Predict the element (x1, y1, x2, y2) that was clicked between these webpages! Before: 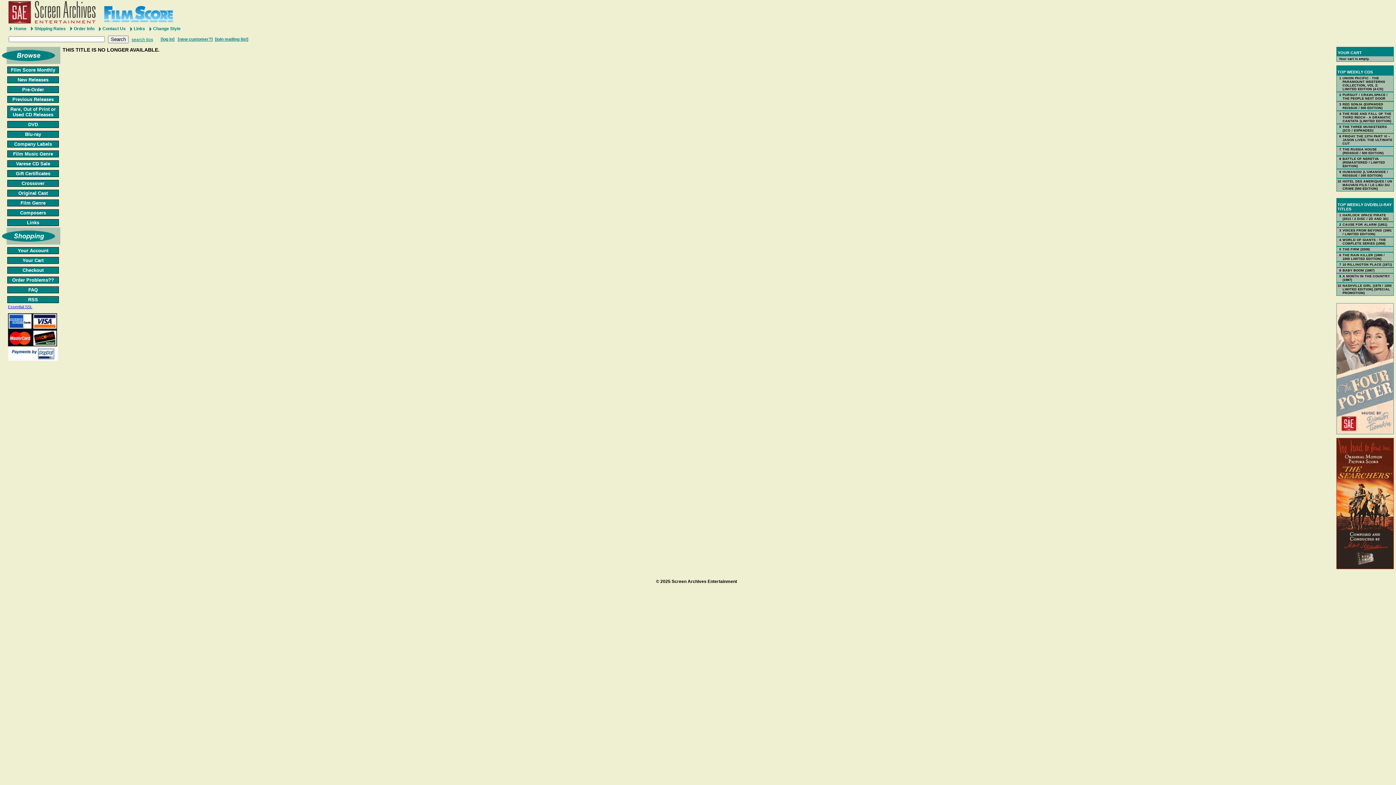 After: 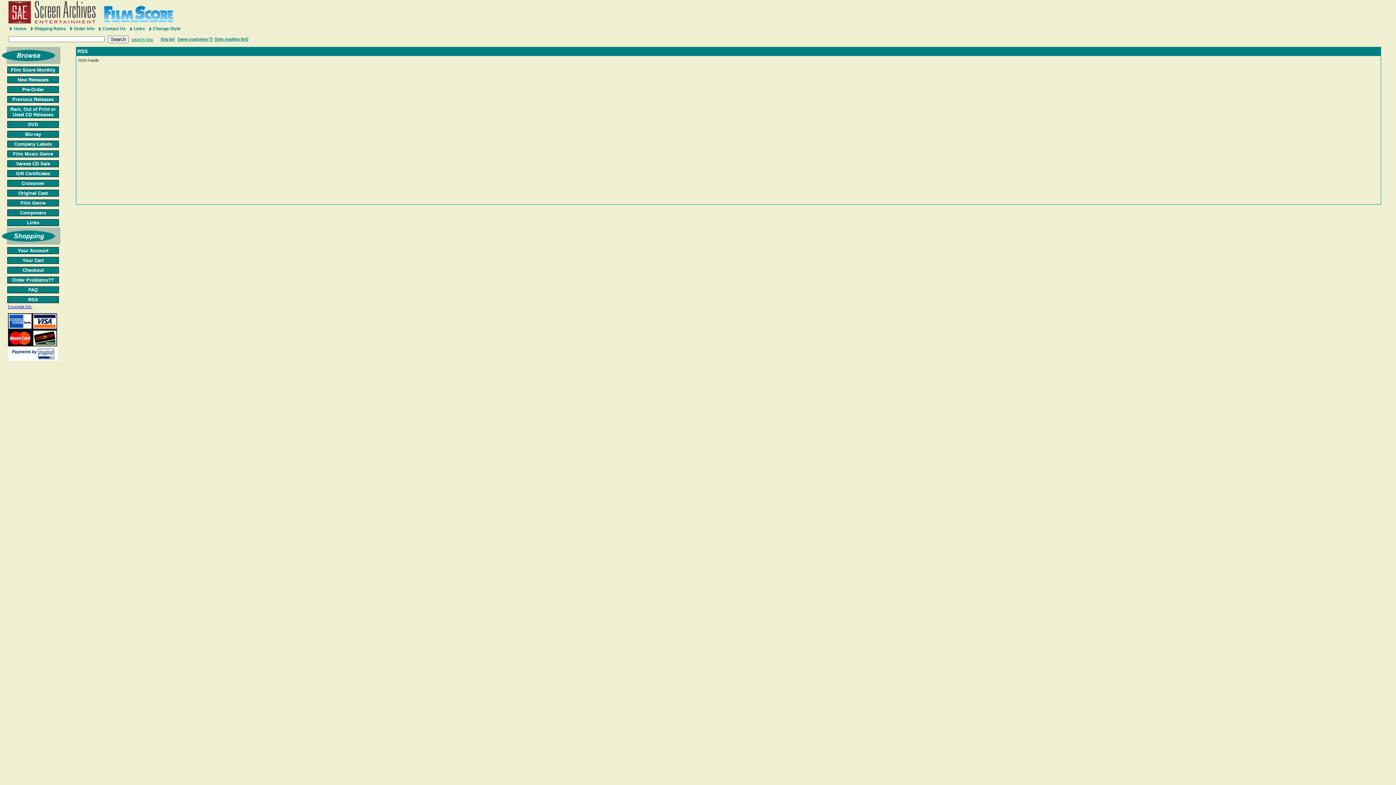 Action: bbox: (5, 296, 60, 303) label: RSS